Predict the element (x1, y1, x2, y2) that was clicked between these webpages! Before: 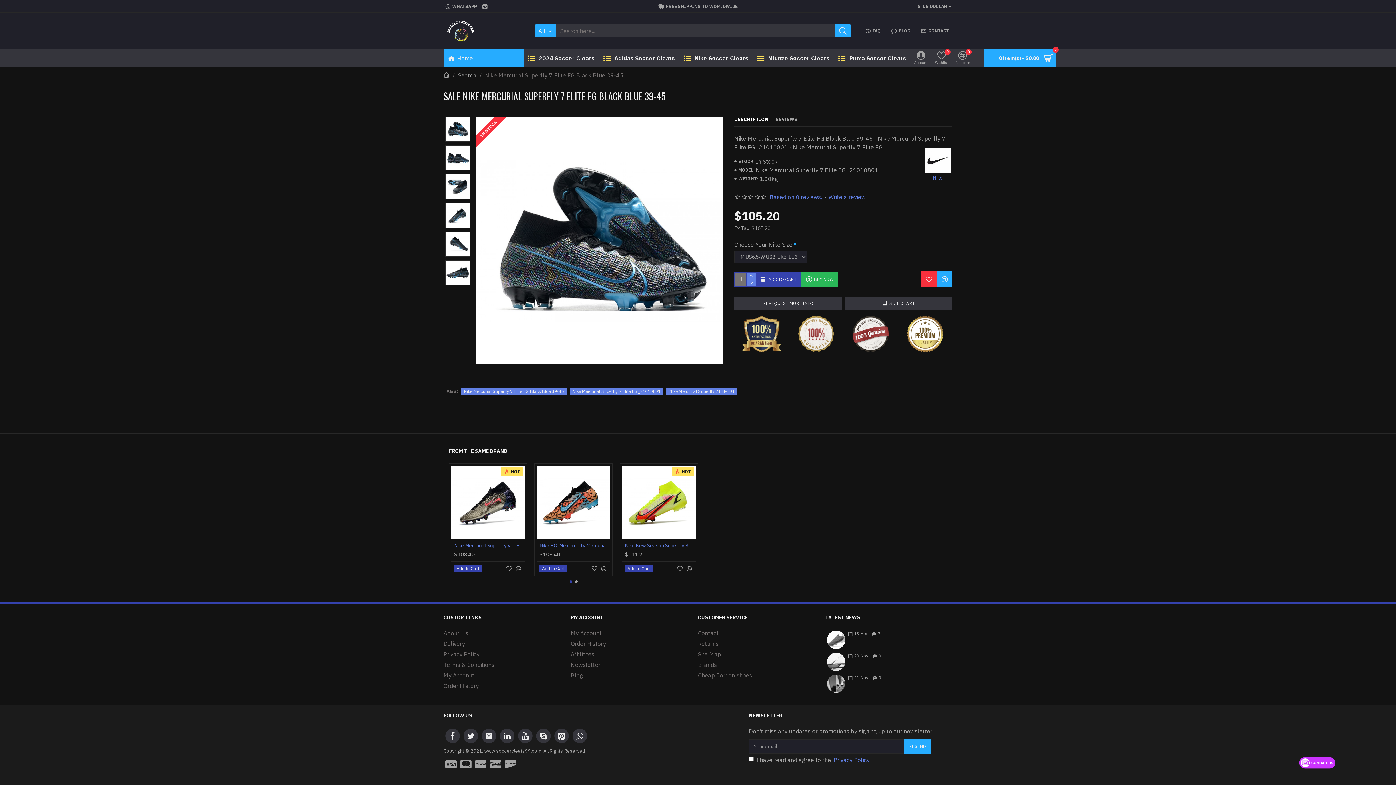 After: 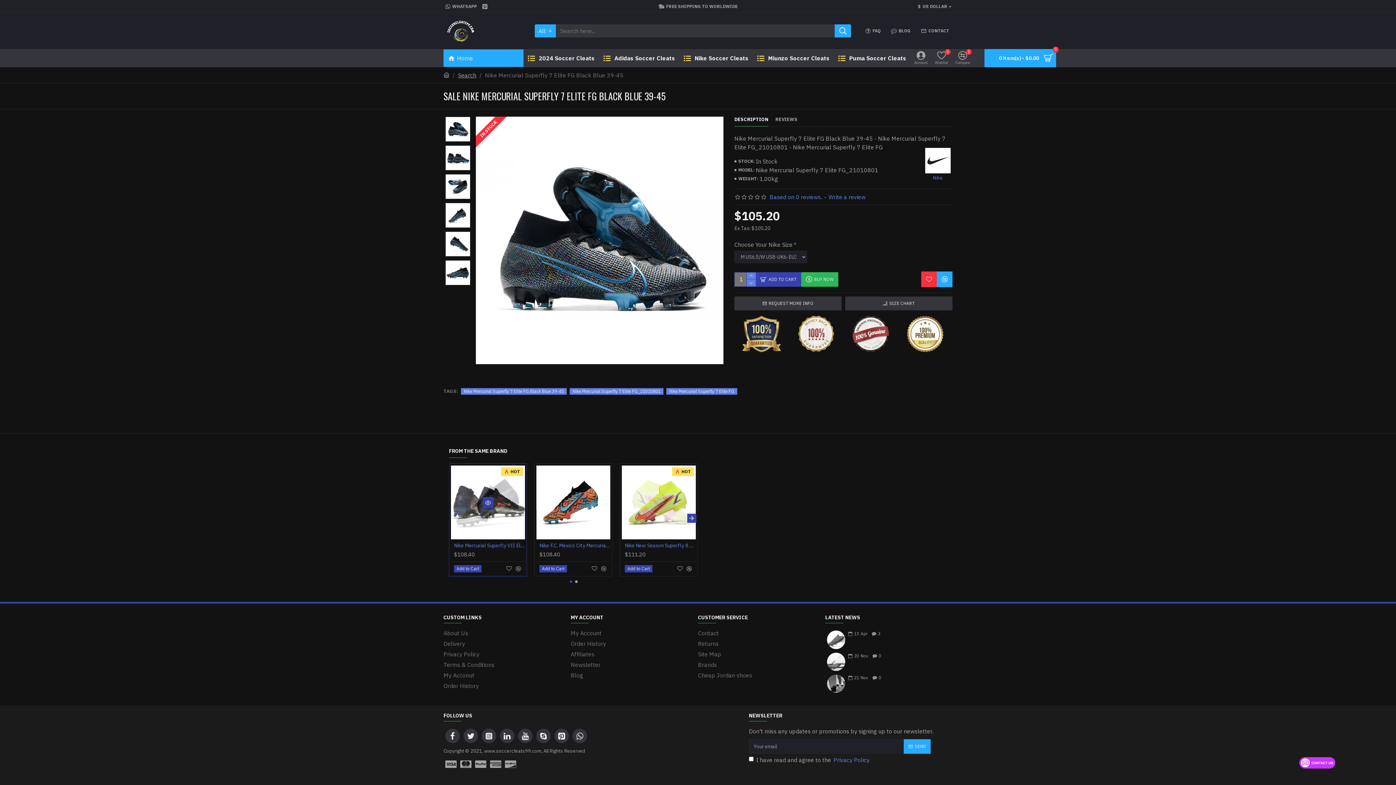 Action: bbox: (514, 565, 522, 572)